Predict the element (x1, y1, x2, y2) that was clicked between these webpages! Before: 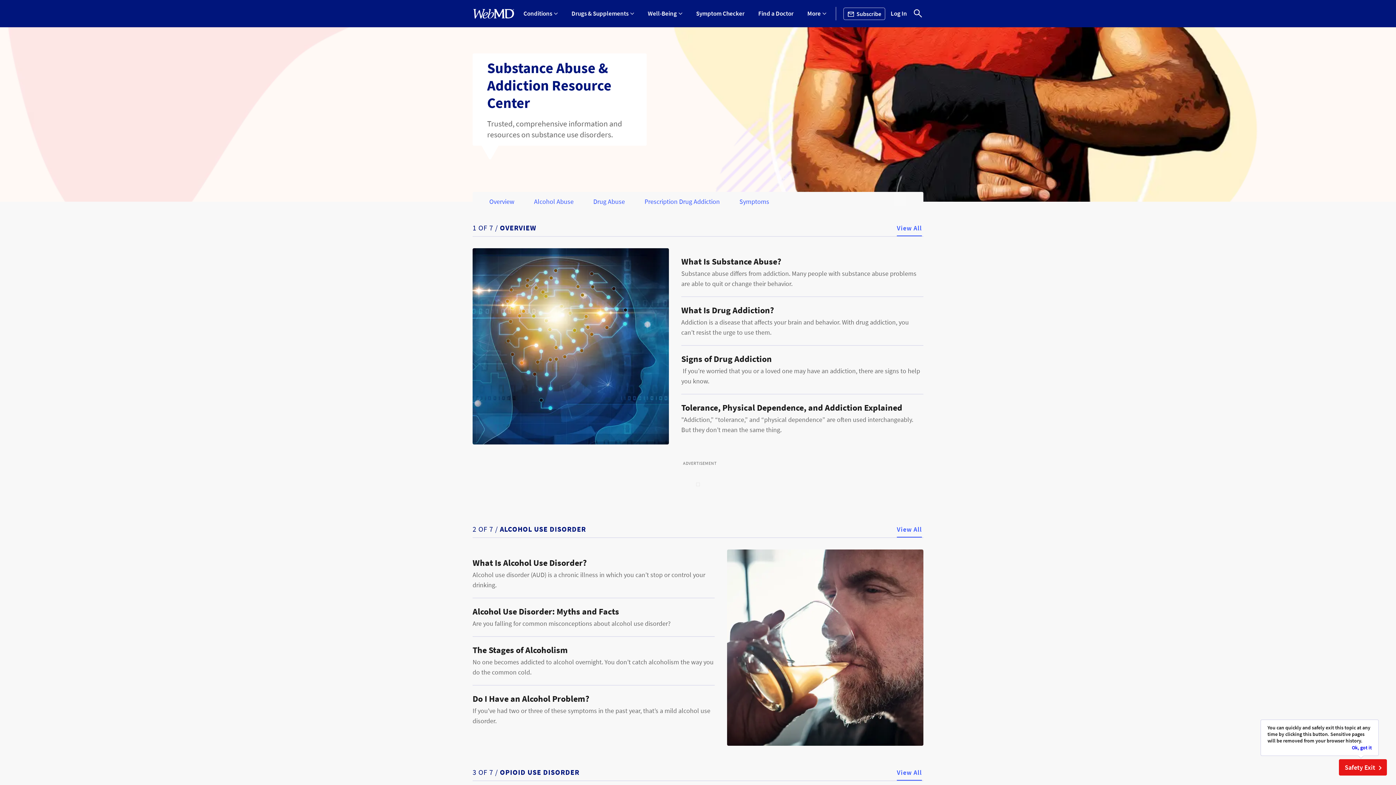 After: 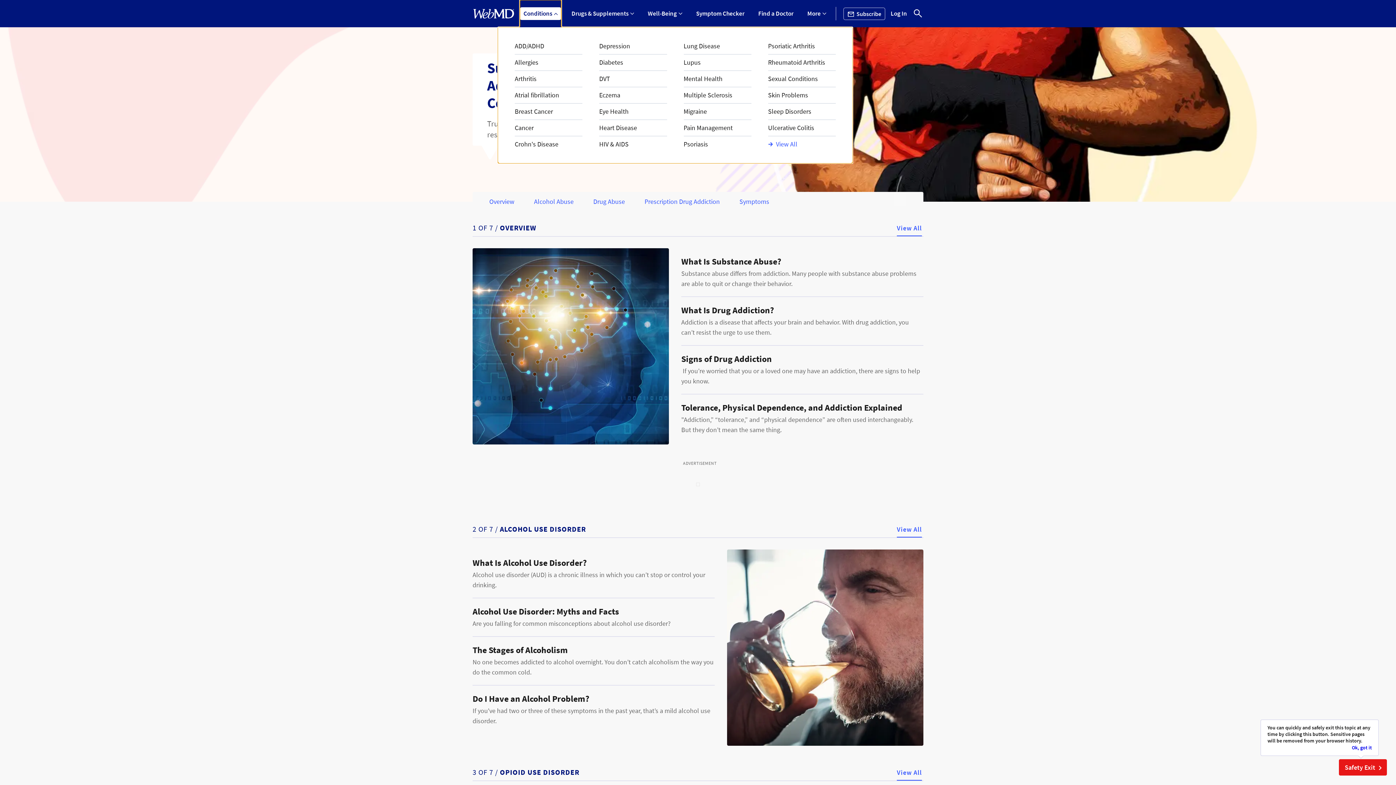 Action: label: Conditions bbox: (520, 7, 561, 20)